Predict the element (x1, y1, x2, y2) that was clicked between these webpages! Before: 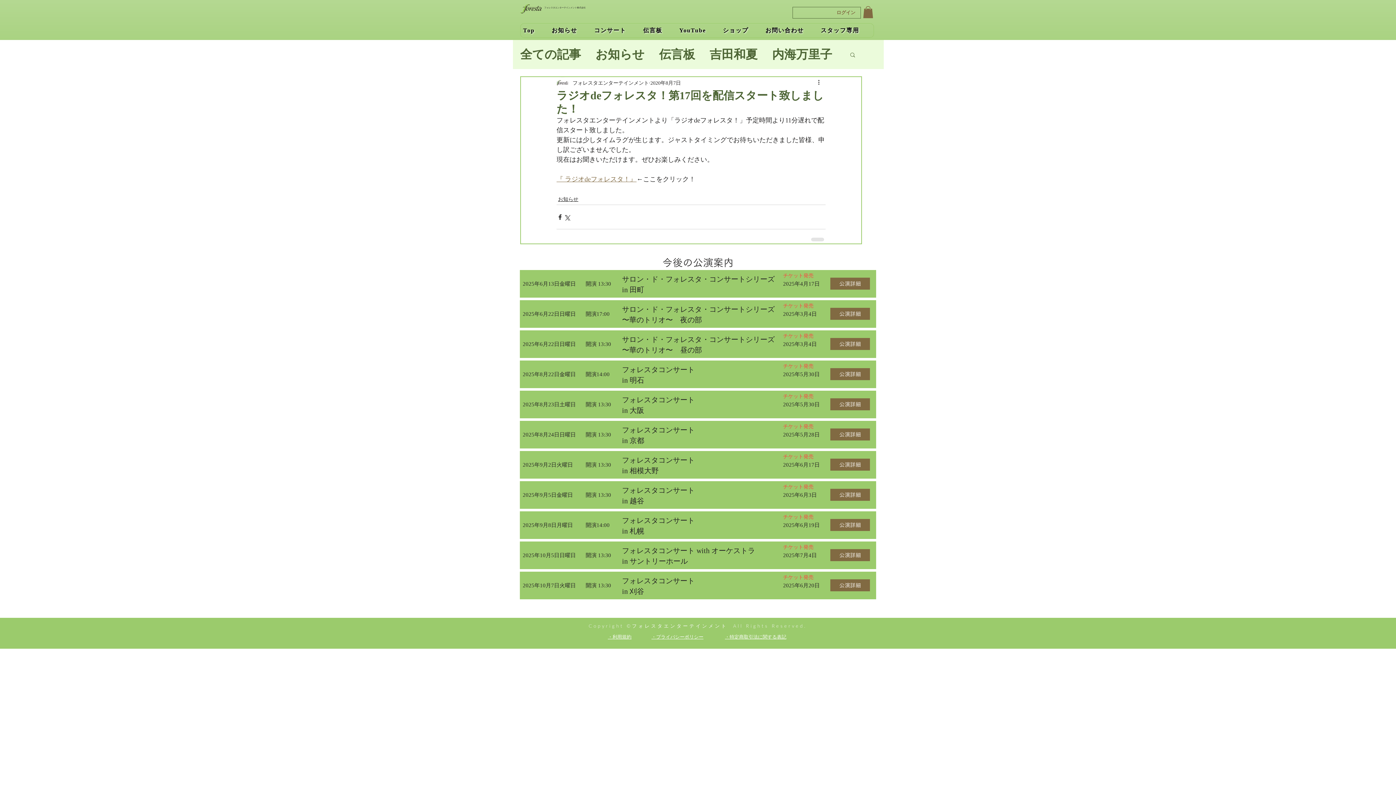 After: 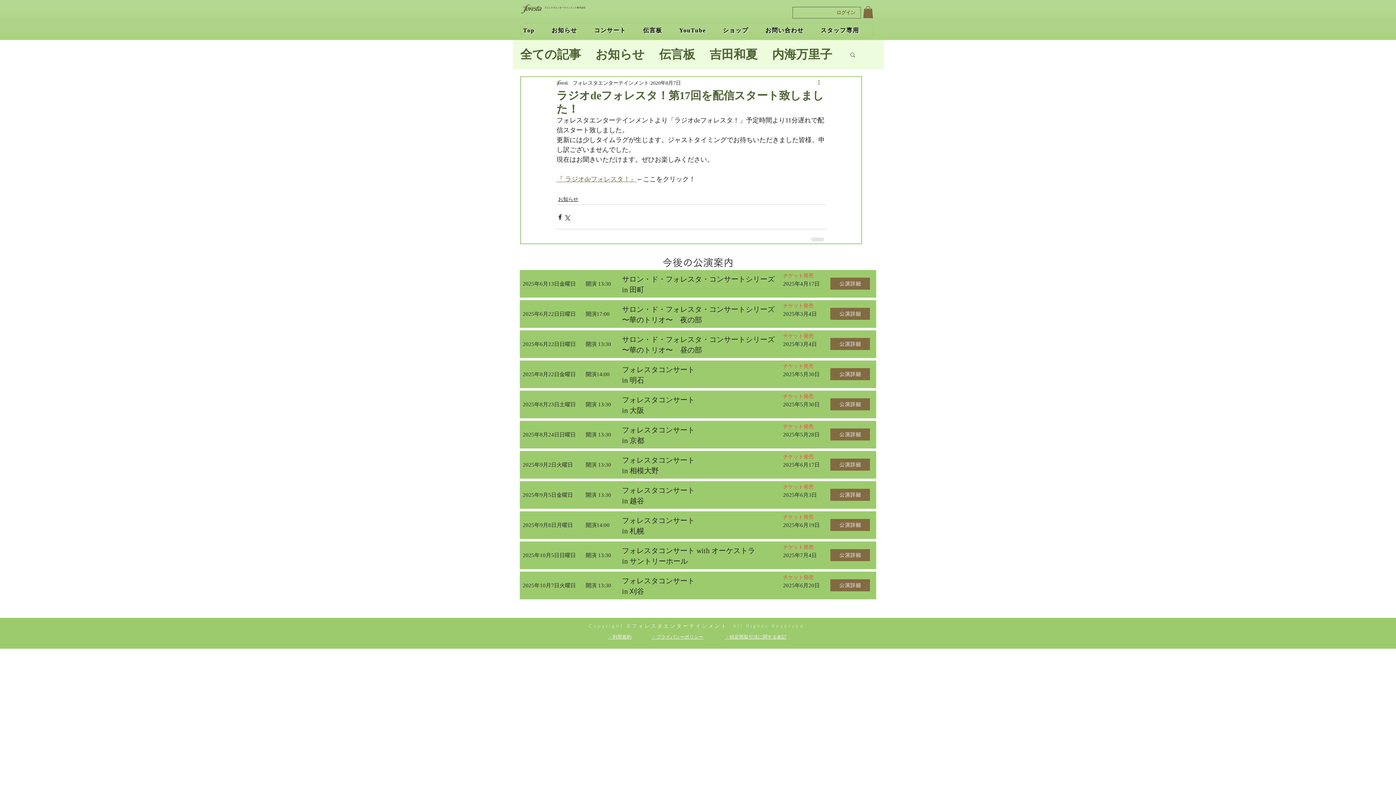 Action: bbox: (817, 78, 825, 87) label: その他のアクション